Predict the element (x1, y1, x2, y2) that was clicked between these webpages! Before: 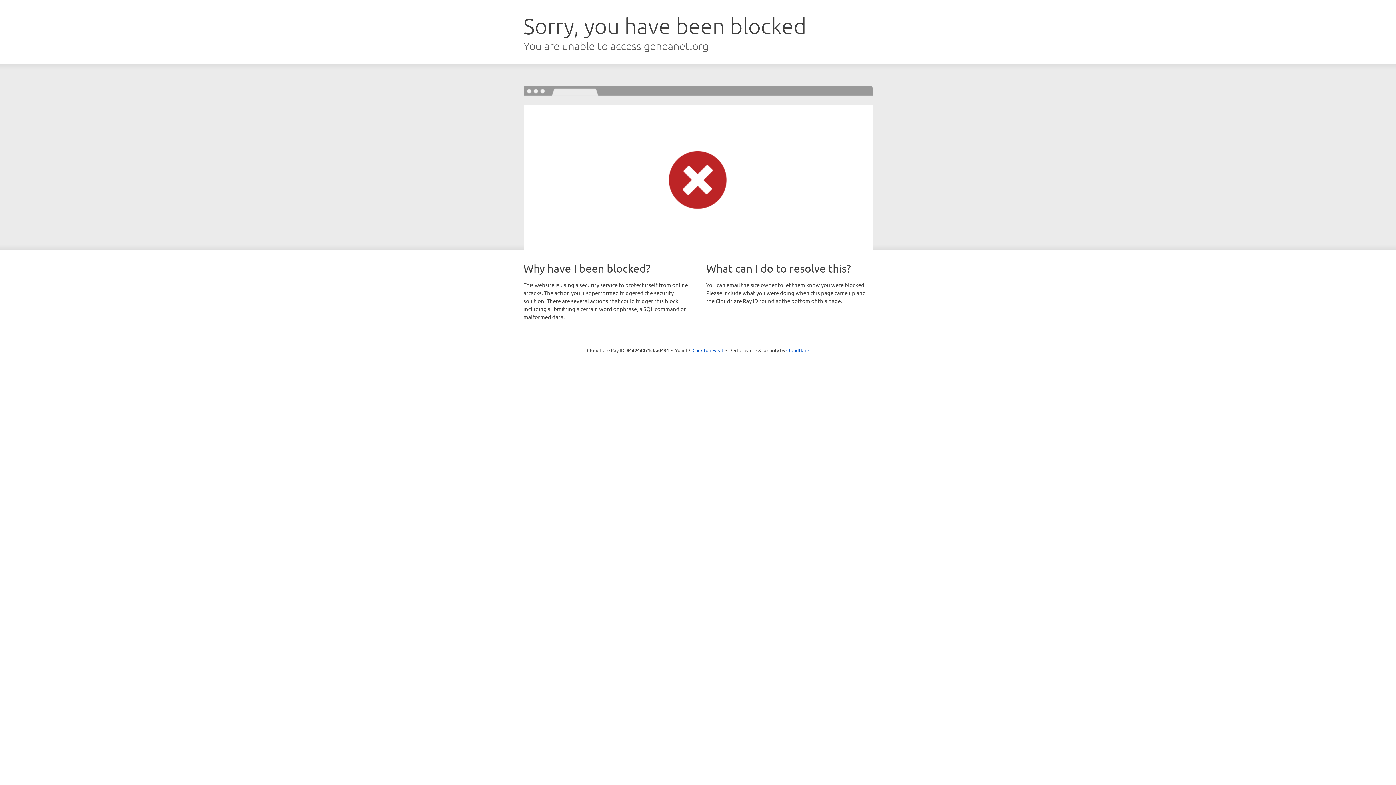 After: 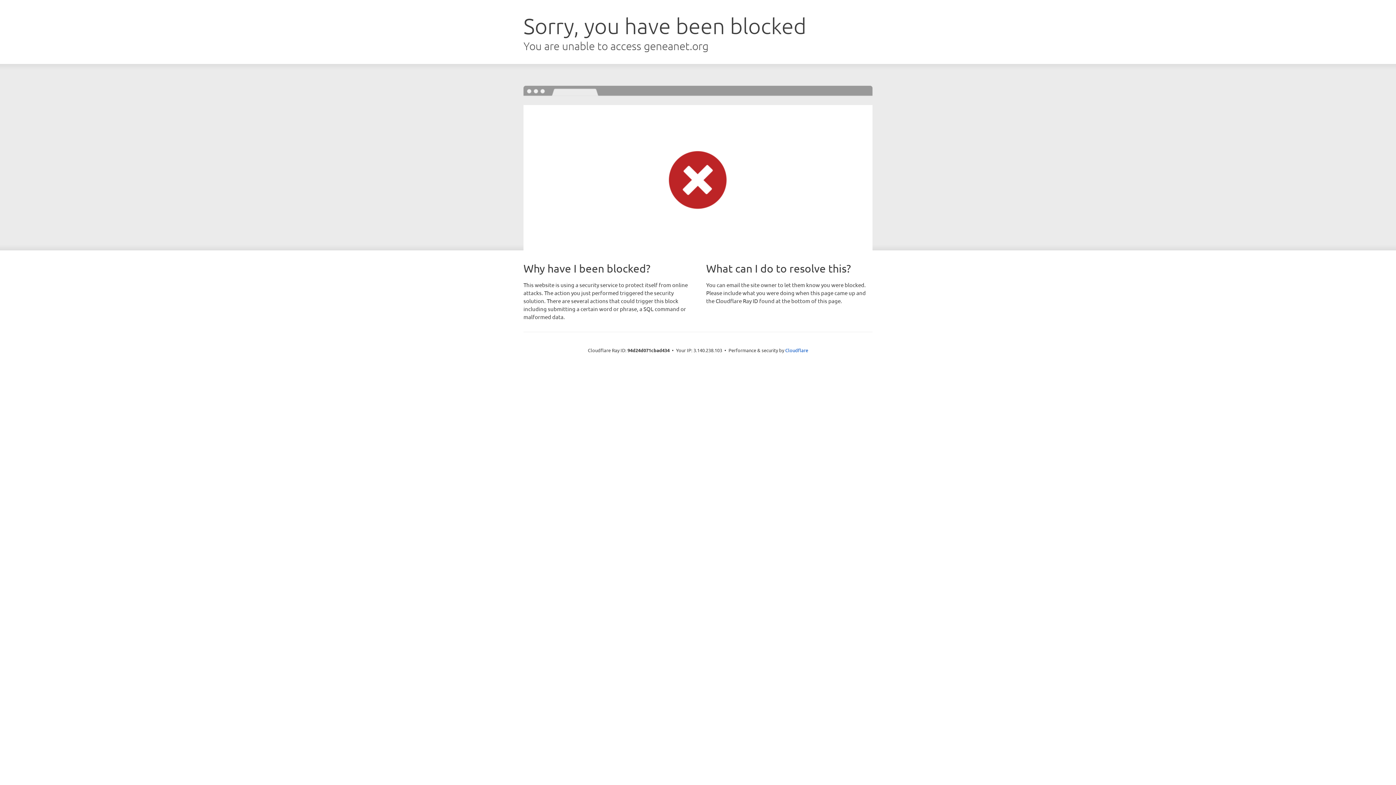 Action: label: Click to reveal bbox: (692, 346, 723, 353)